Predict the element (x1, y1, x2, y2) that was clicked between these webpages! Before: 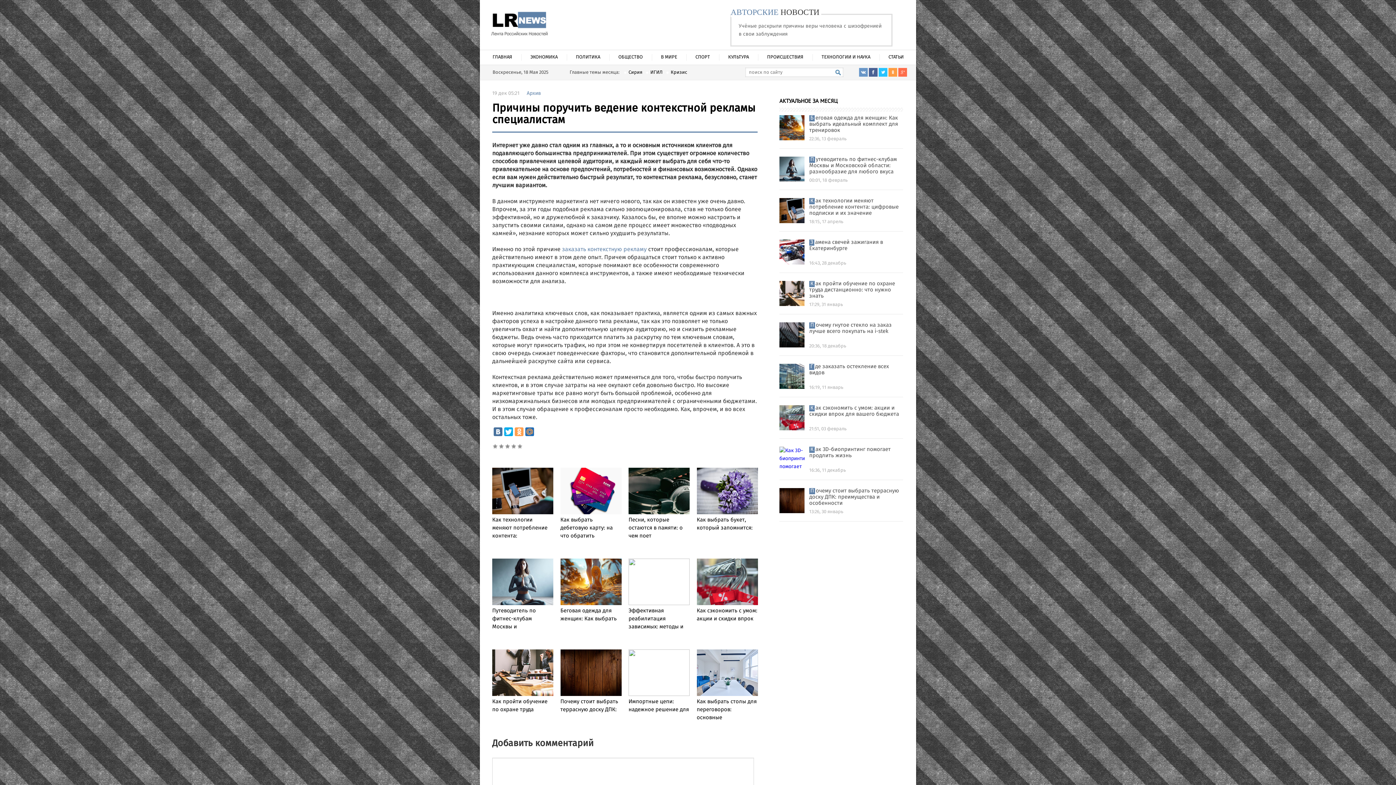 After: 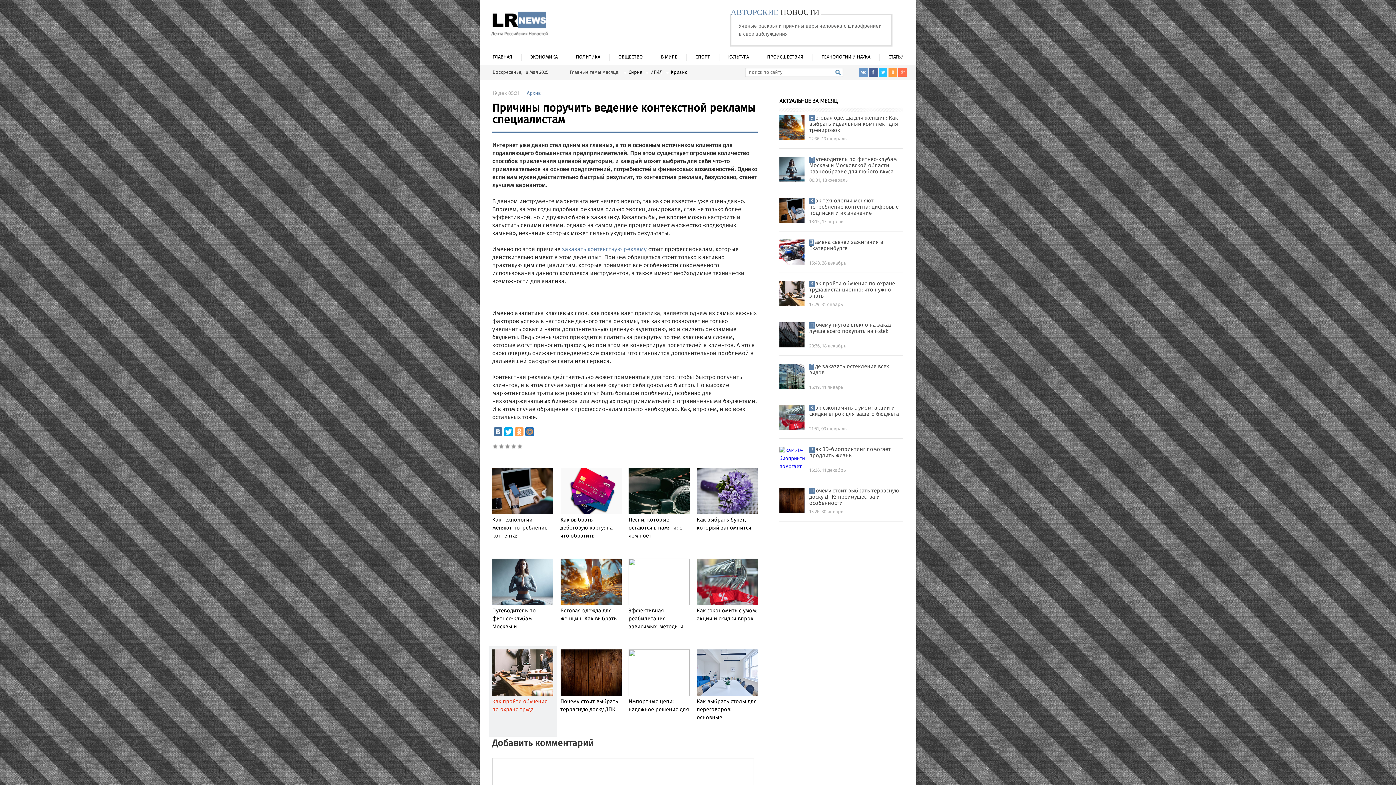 Action: bbox: (492, 692, 553, 697)